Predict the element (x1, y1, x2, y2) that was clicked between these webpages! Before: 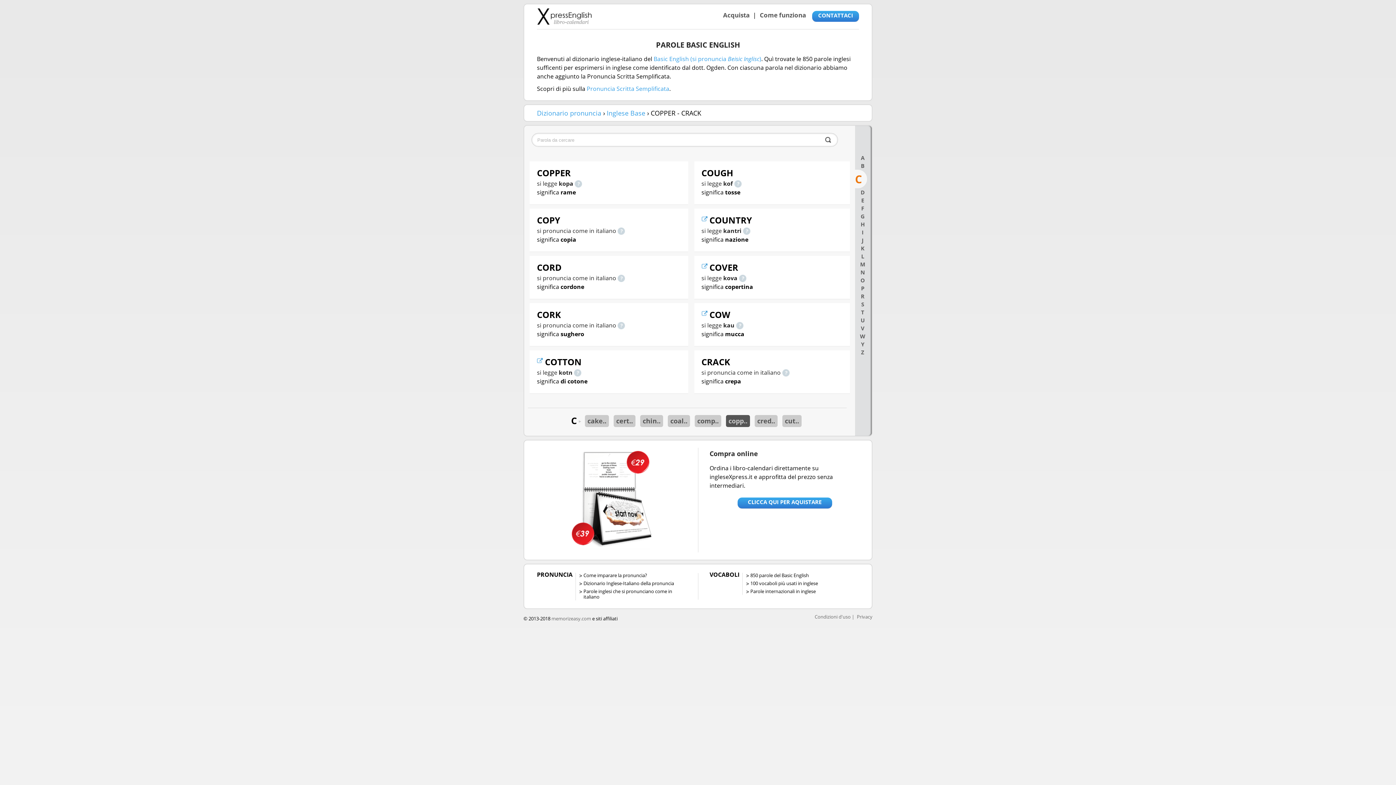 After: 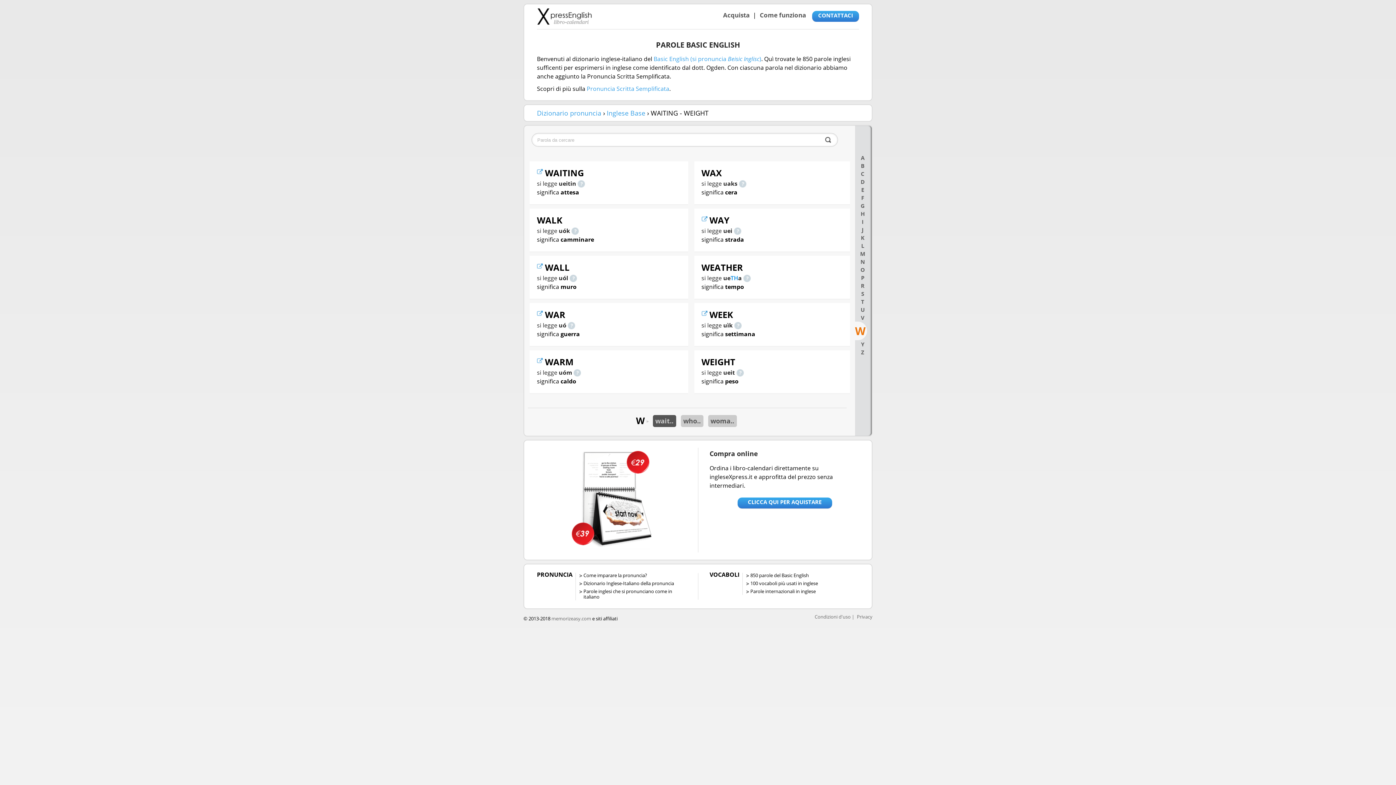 Action: label: W bbox: (855, 332, 869, 340)